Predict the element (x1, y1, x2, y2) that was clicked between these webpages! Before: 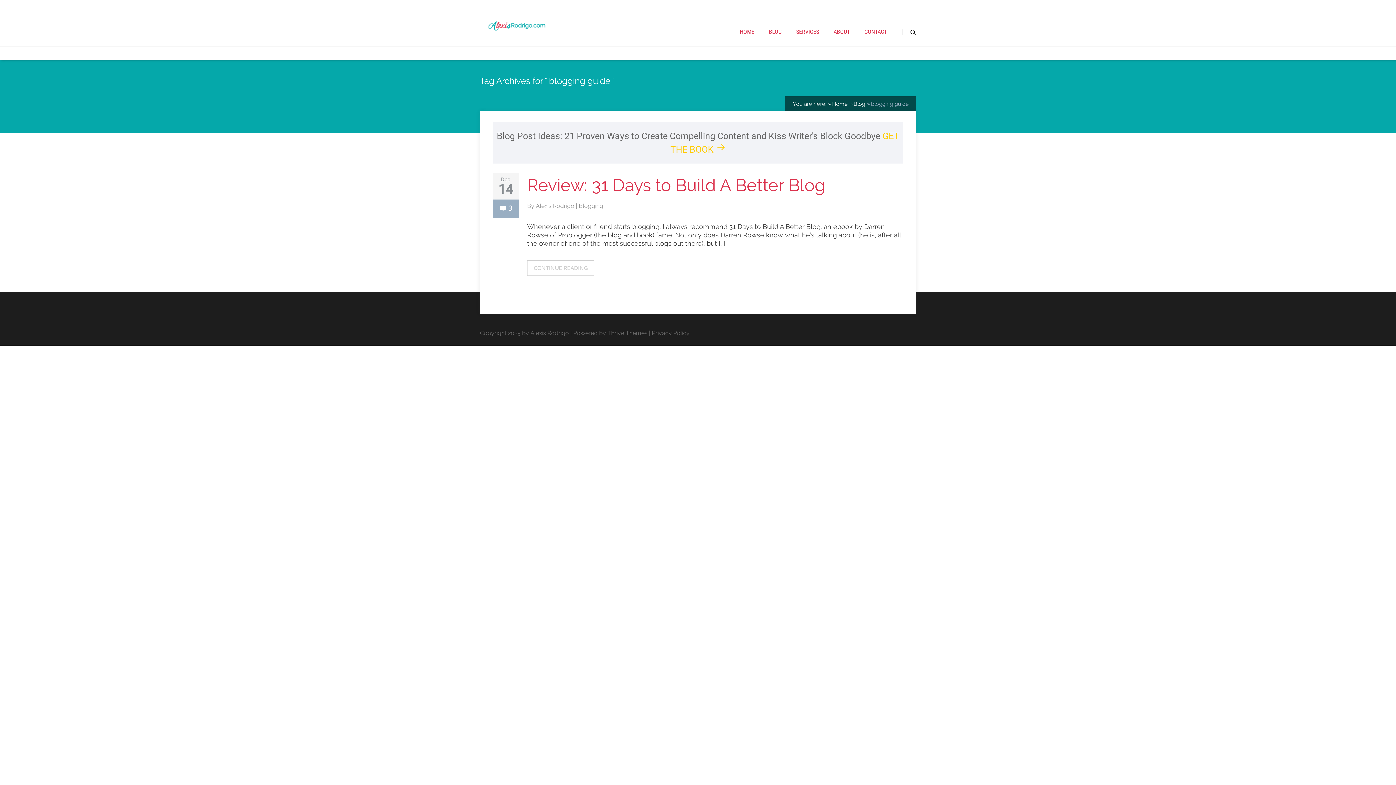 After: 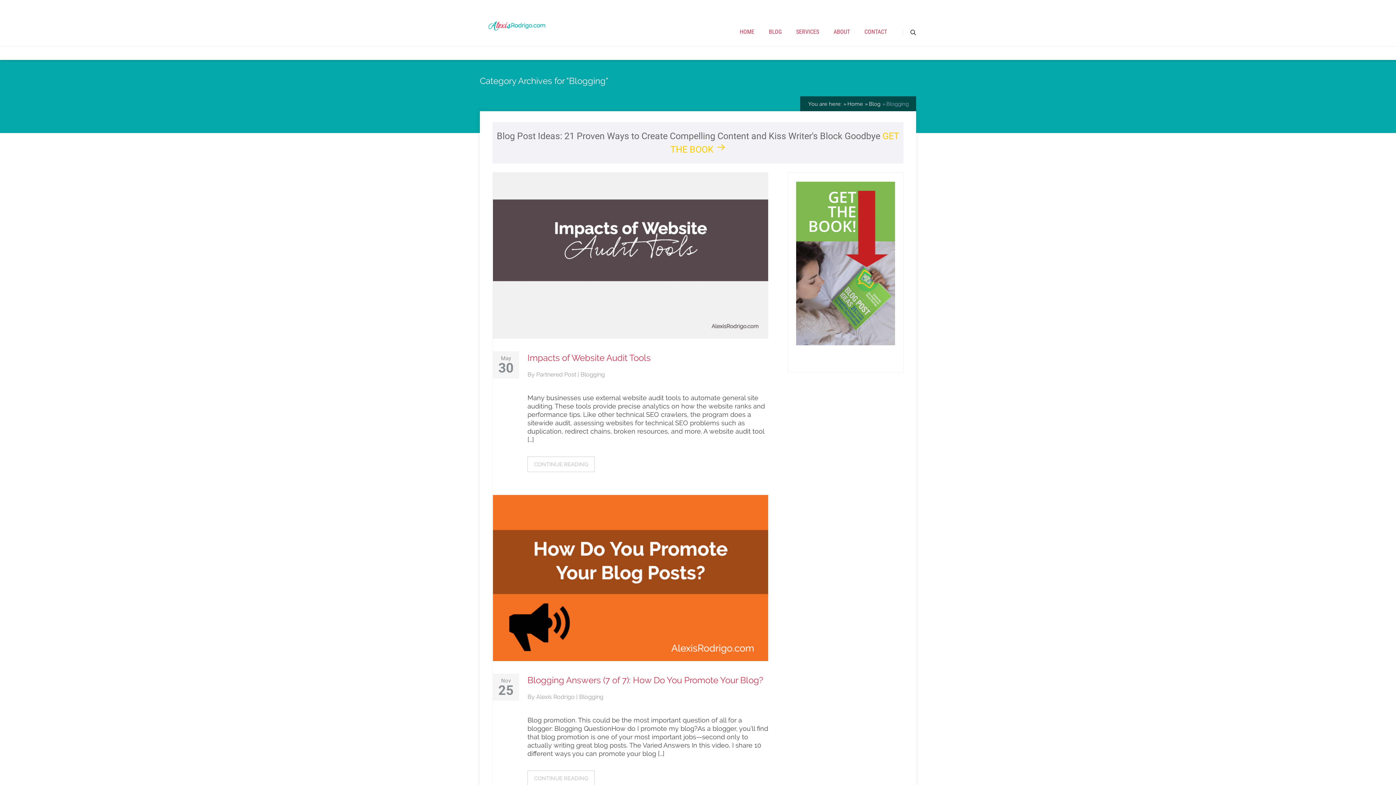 Action: bbox: (578, 202, 603, 209) label: Blogging